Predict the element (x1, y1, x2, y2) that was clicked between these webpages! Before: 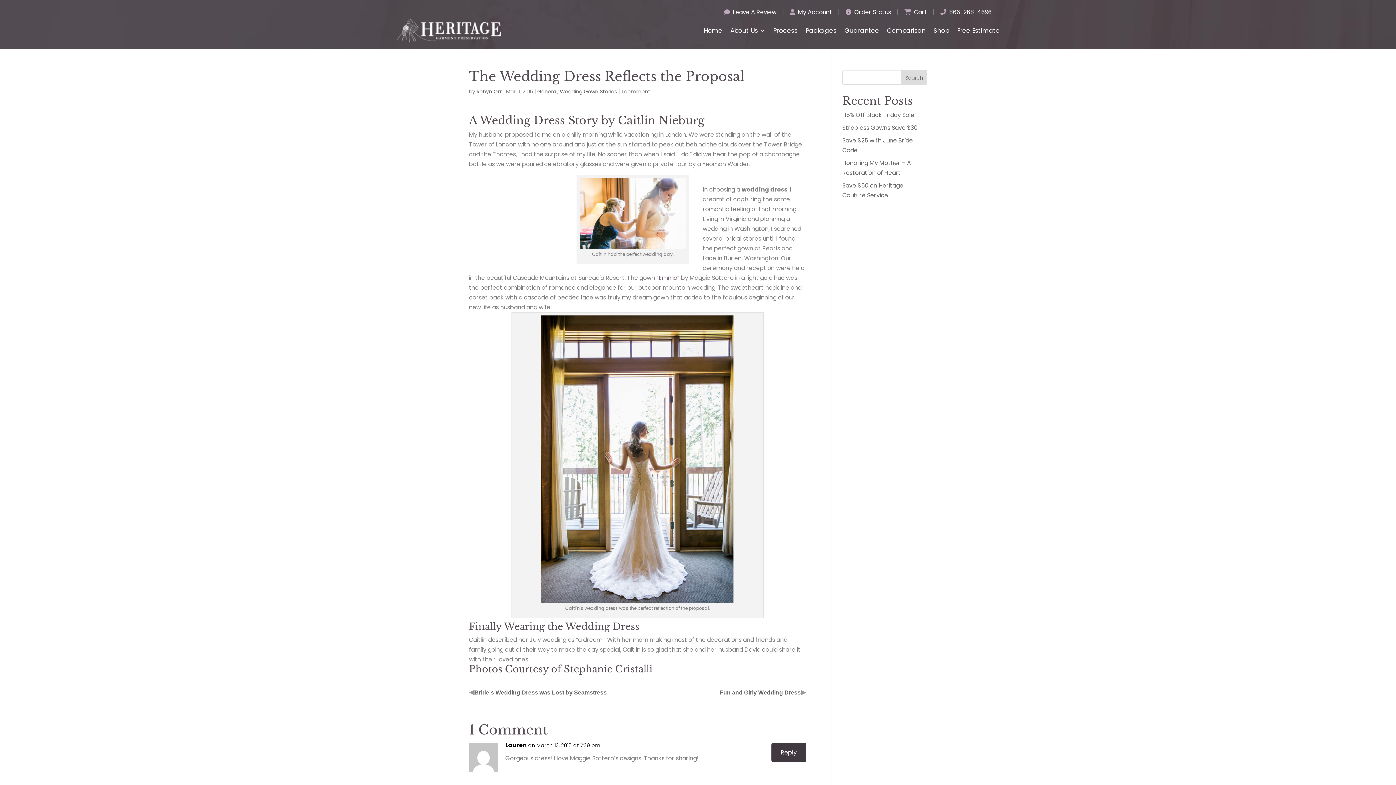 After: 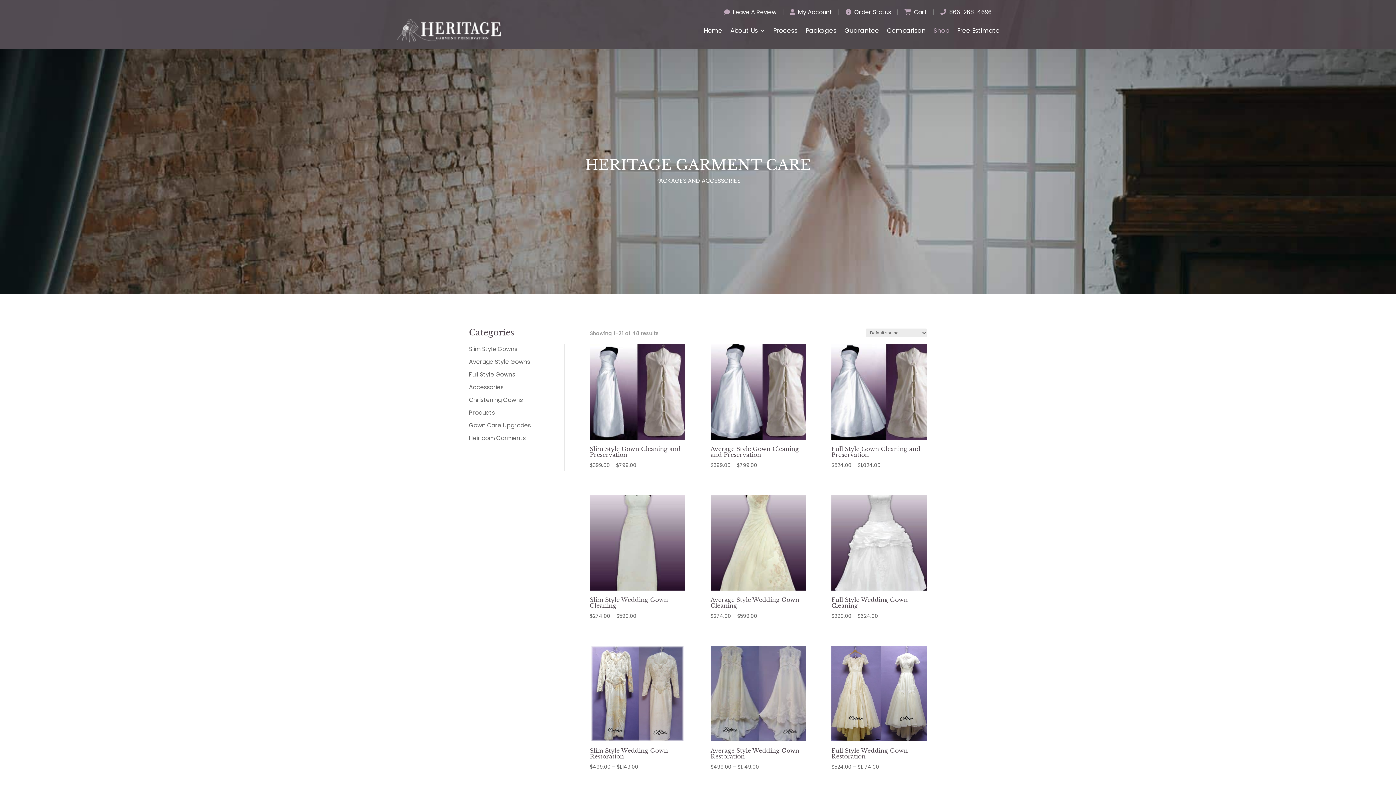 Action: bbox: (933, 16, 949, 44) label: Shop